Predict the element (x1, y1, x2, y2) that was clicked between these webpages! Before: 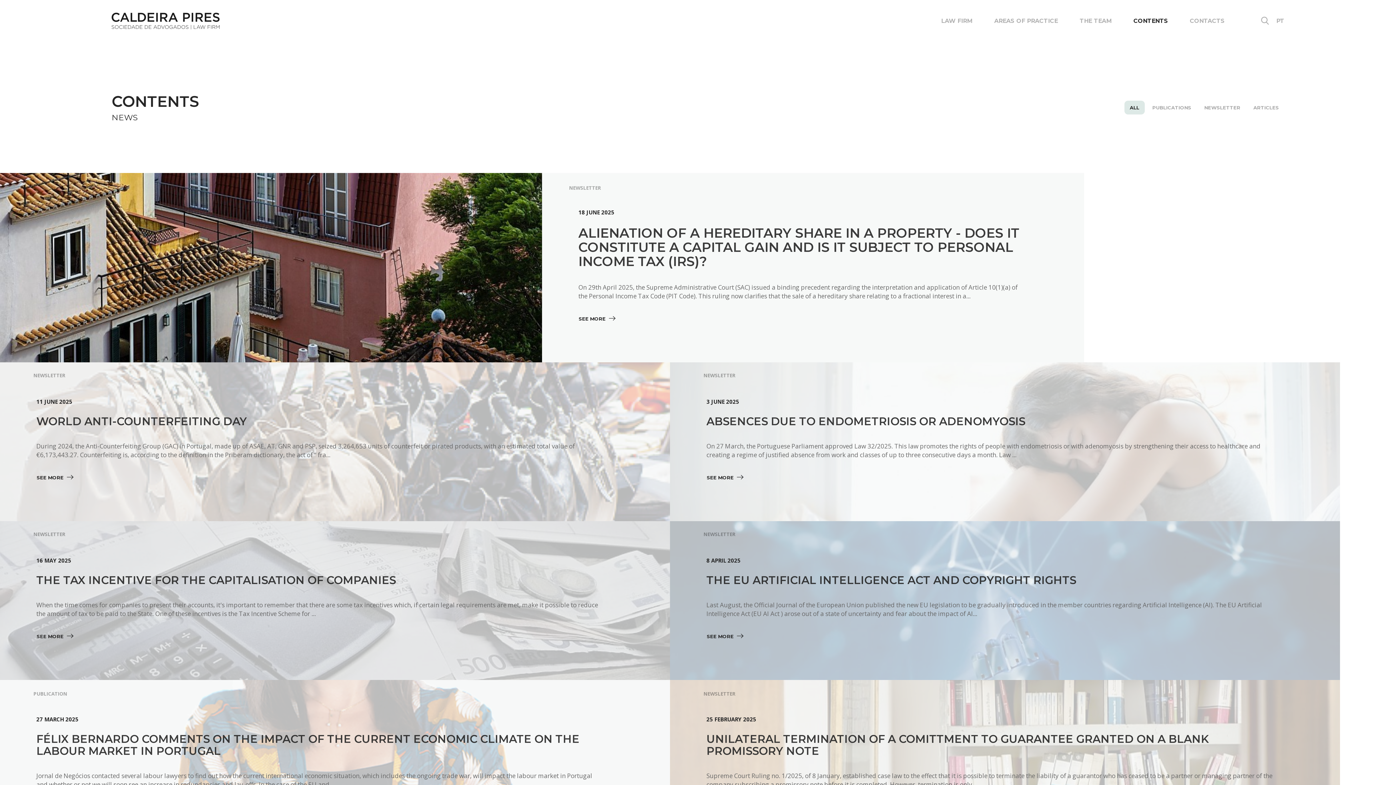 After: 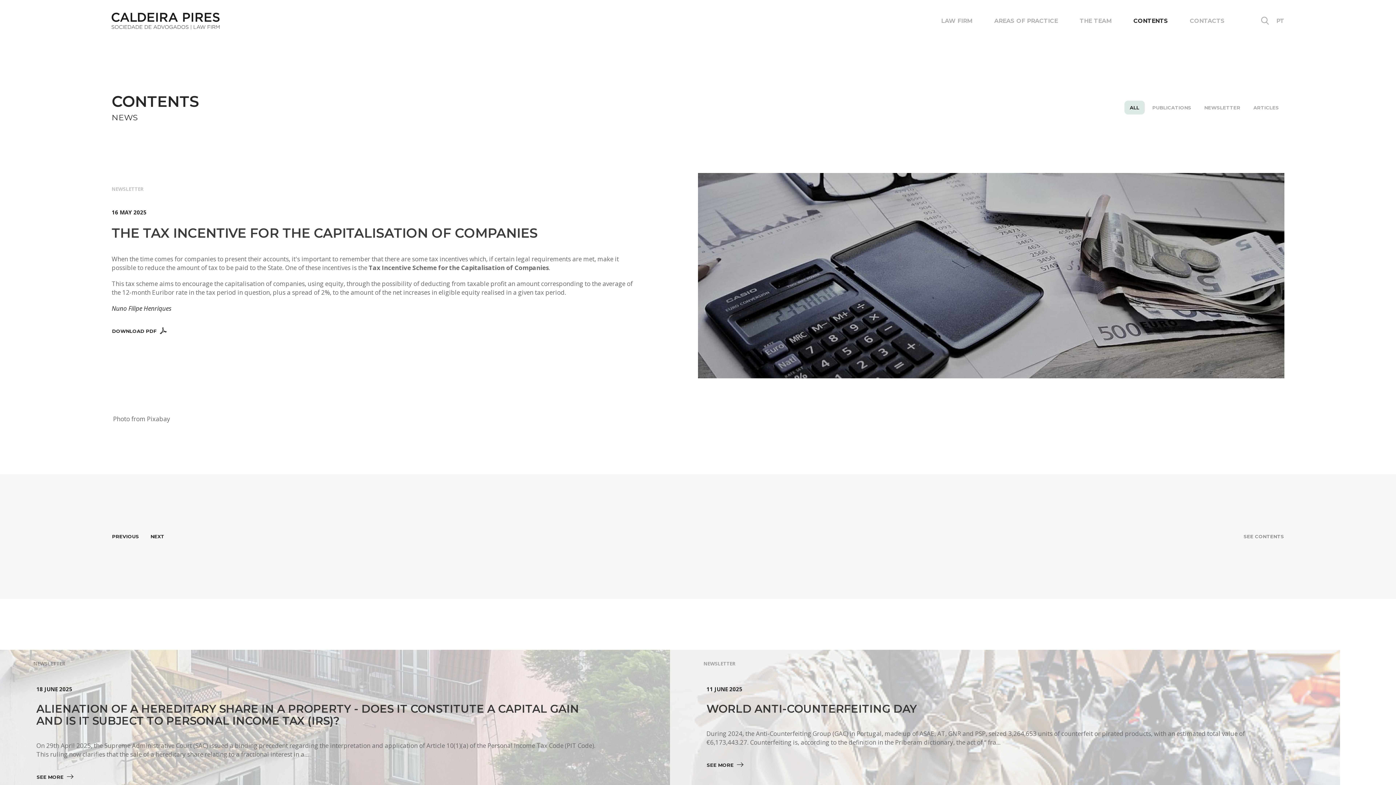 Action: bbox: (0, 521, 670, 680) label: NEWSLETTER
16 MAY 2025
THE TAX INCENTIVE FOR THE CAPITALISATION OF COMPANIES

When the time comes for companies to present their accounts, it's important to remember that there are some tax incentives which, if certain legal requirements are met, make it possible to reduce the amount of tax to be paid to the State. One of these incentives is the Tax Incentive Scheme for ...

SEE MORE 